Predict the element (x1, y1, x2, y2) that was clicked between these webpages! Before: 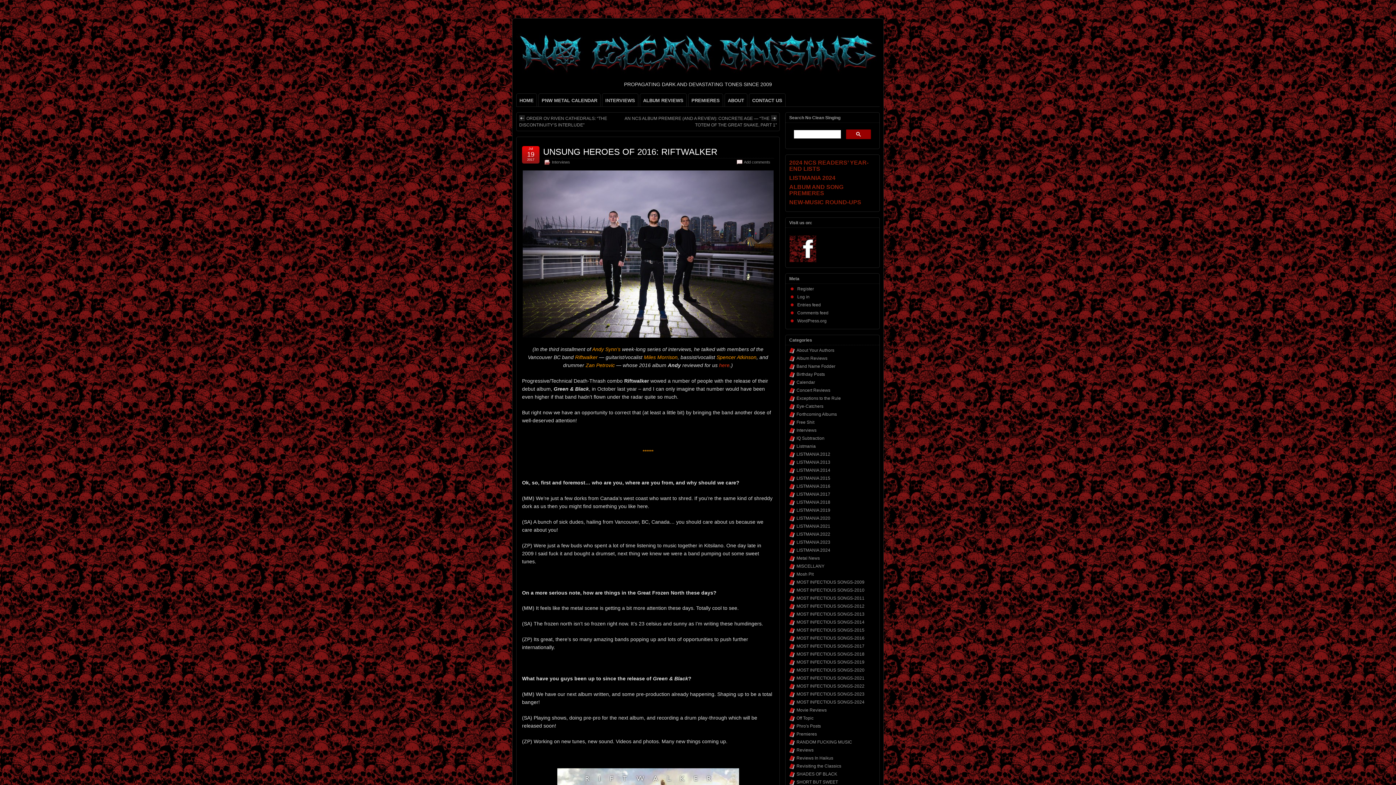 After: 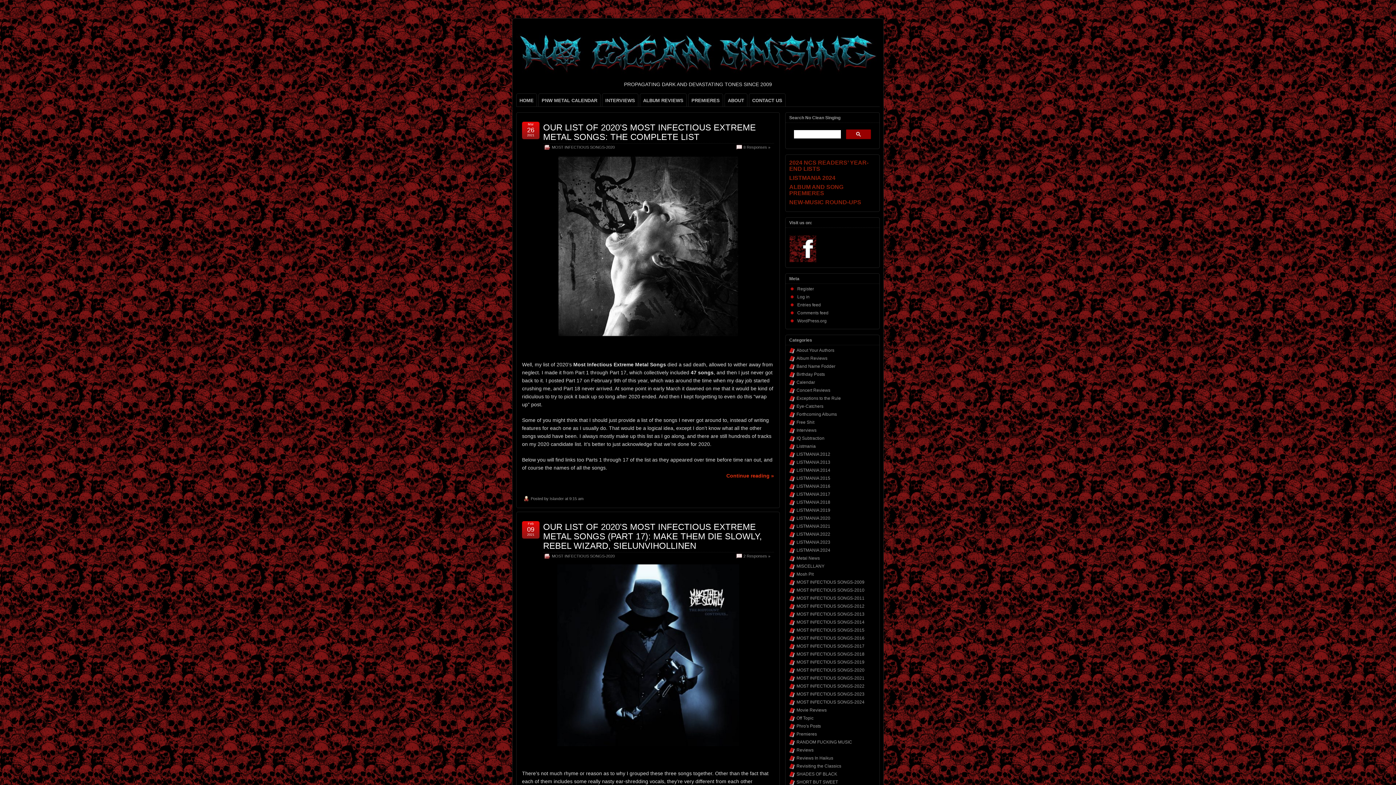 Action: bbox: (796, 667, 864, 673) label: MOST INFECTIOUS SONGS-2020